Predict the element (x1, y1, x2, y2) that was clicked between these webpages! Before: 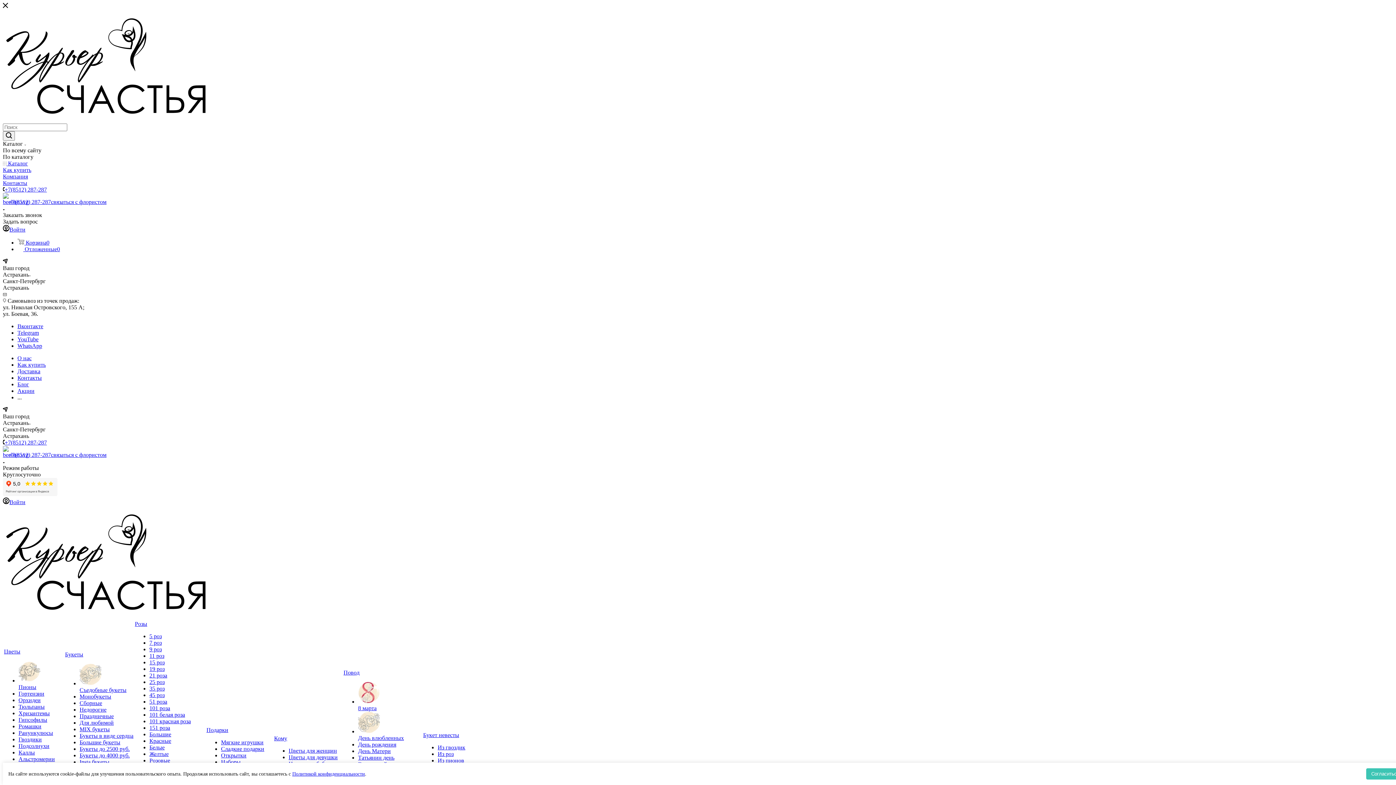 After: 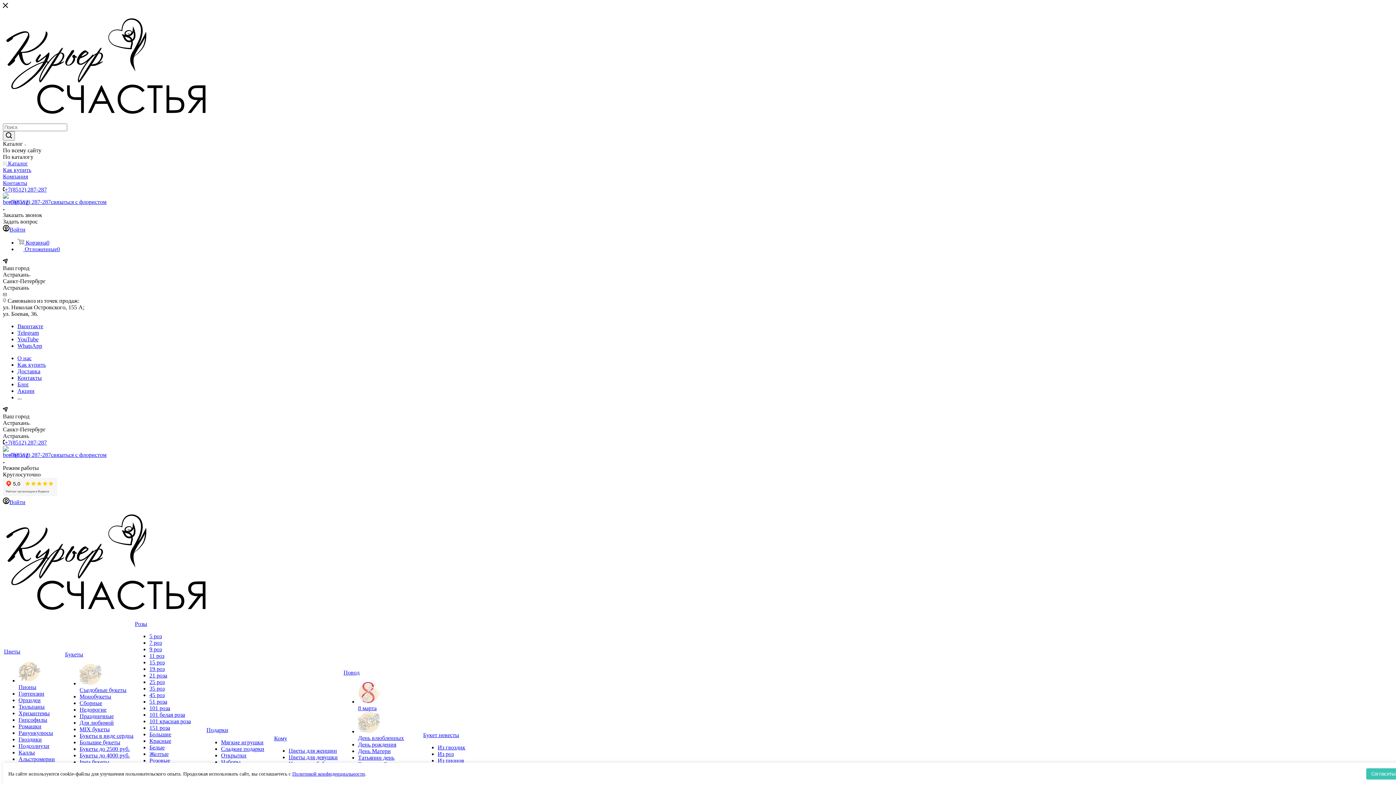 Action: bbox: (149, 738, 171, 744) label: Красные